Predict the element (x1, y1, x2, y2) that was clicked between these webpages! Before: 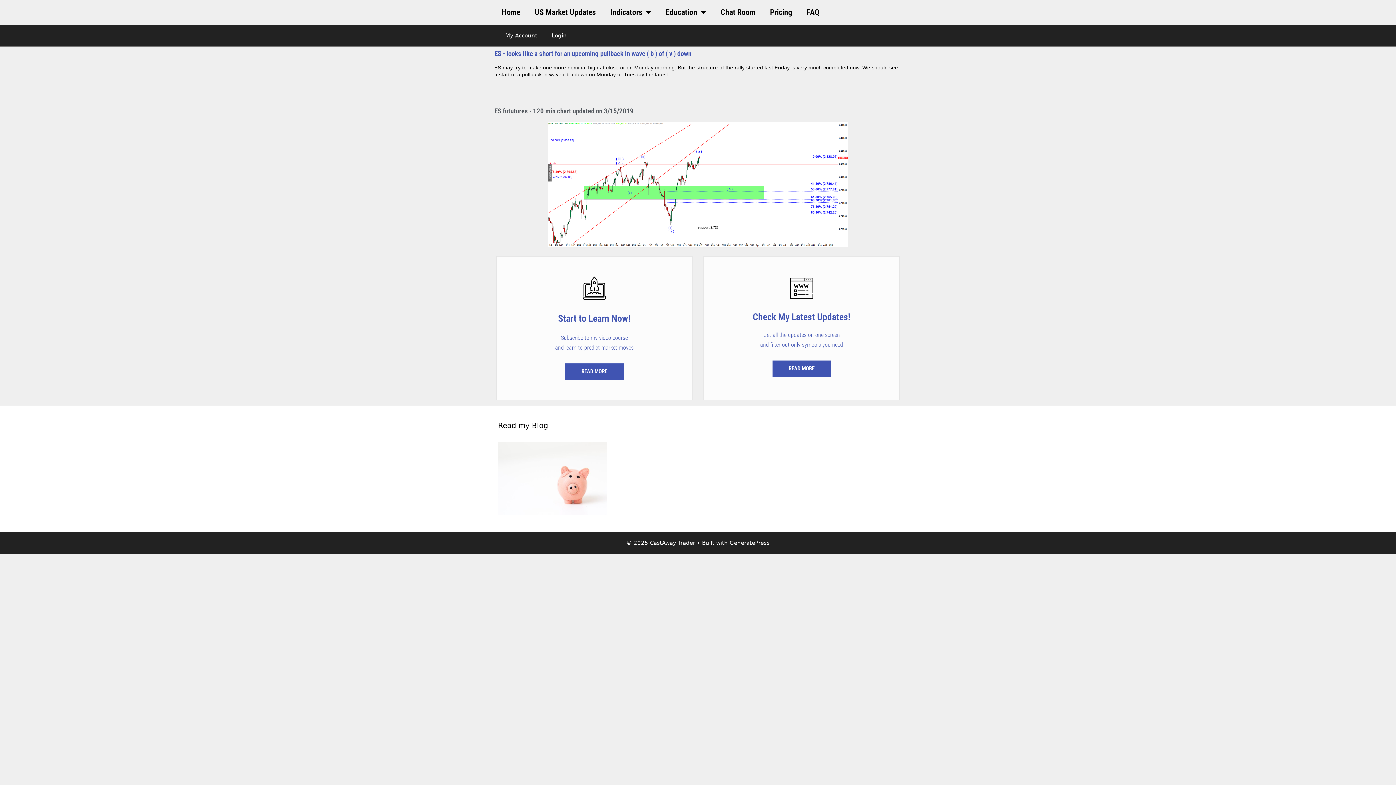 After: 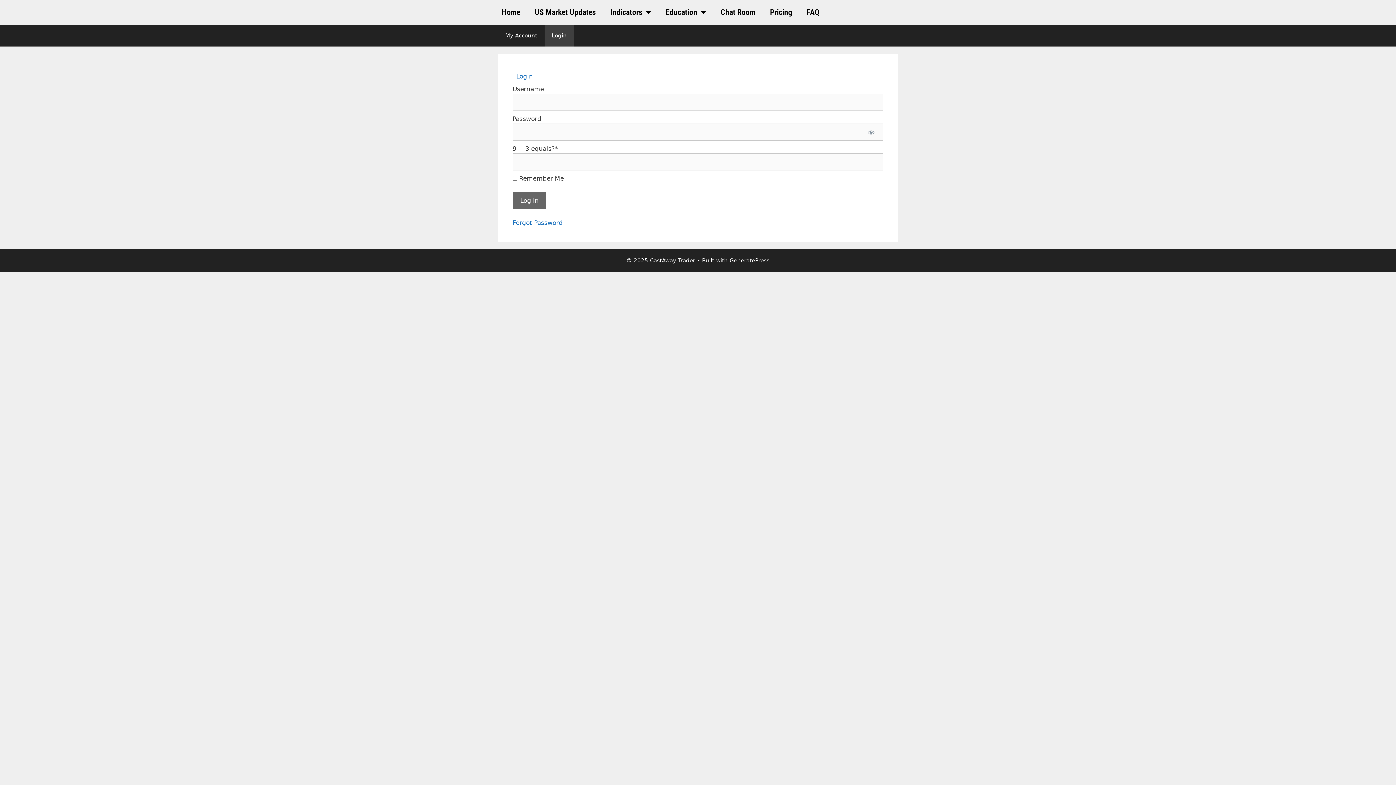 Action: label: Login bbox: (544, 24, 574, 46)